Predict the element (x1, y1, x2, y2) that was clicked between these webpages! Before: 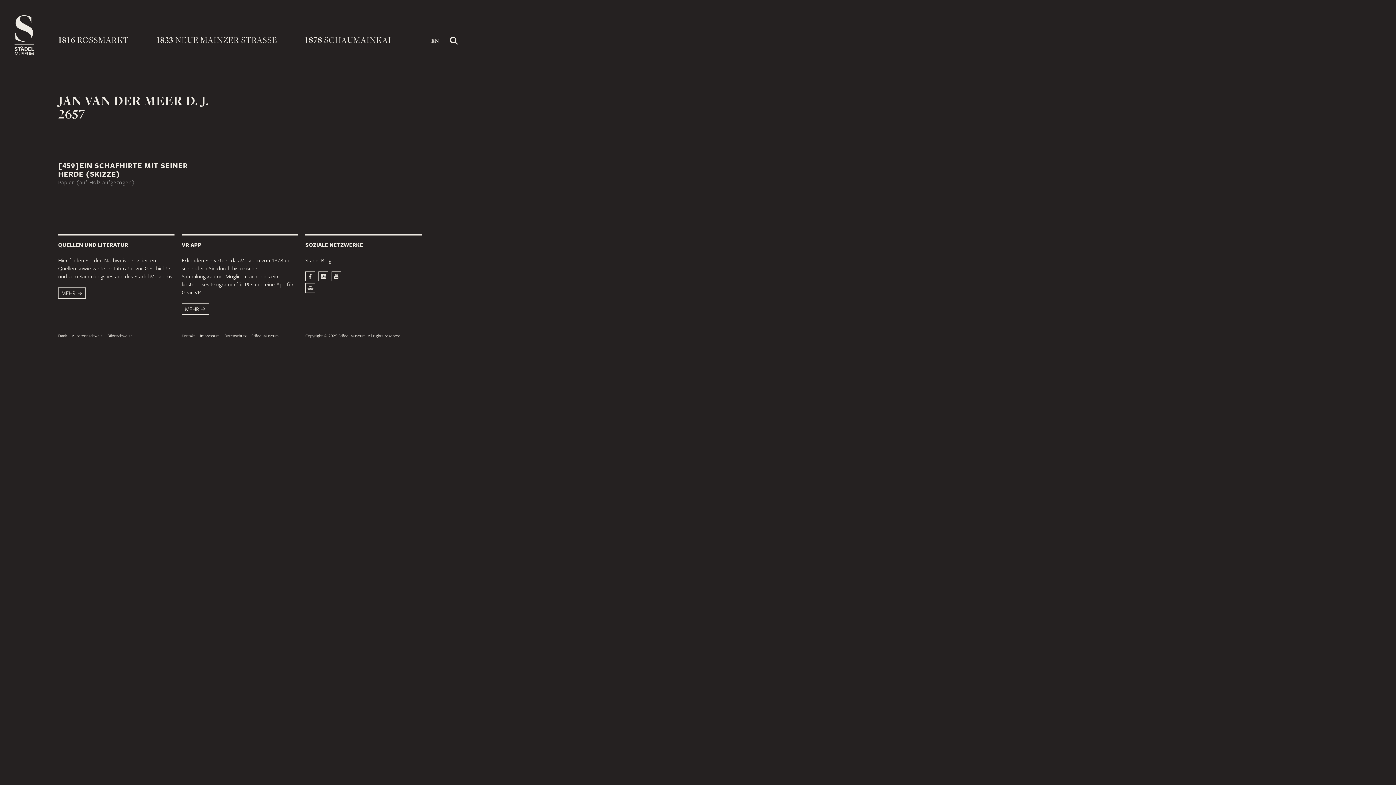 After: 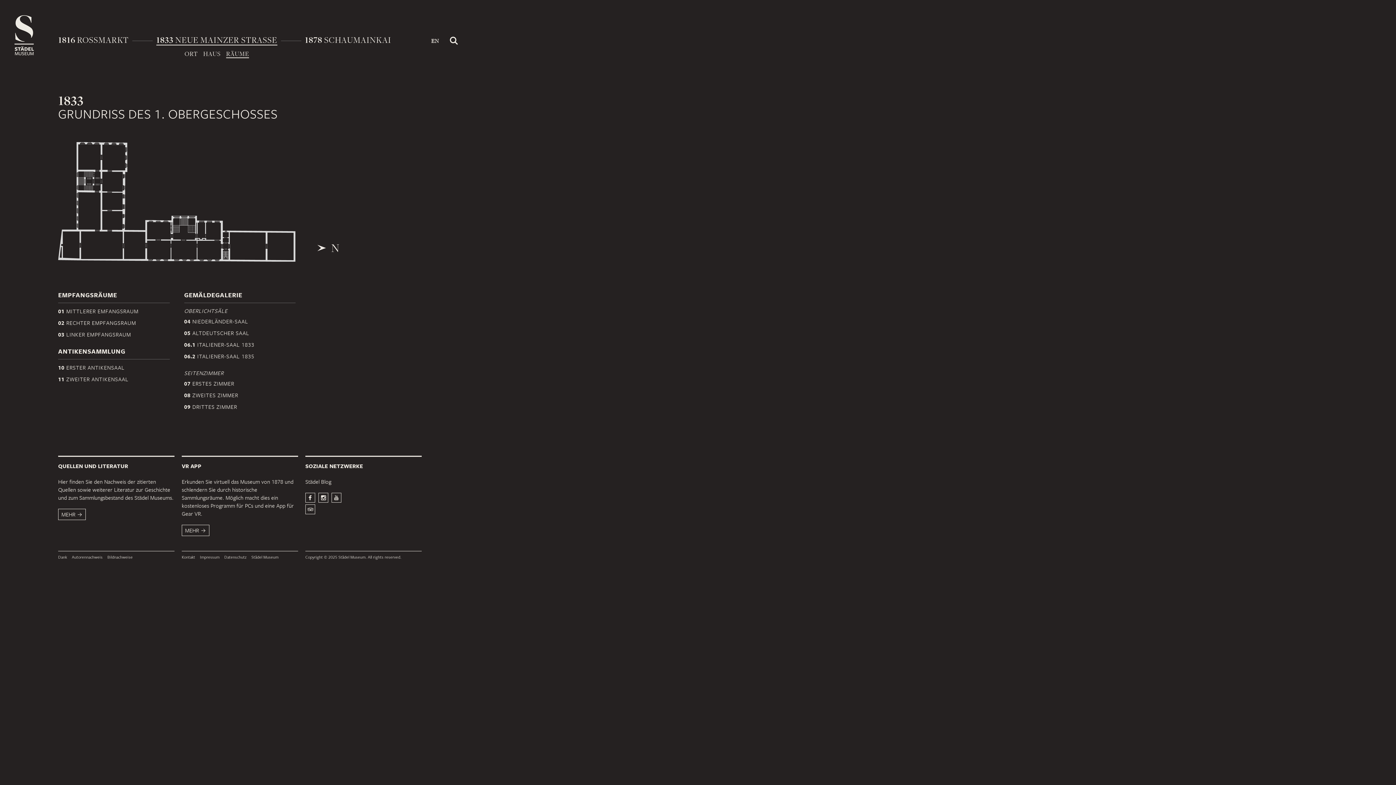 Action: bbox: (156, 34, 277, 45) label: 1833 NEUE MAINZER STRASSE